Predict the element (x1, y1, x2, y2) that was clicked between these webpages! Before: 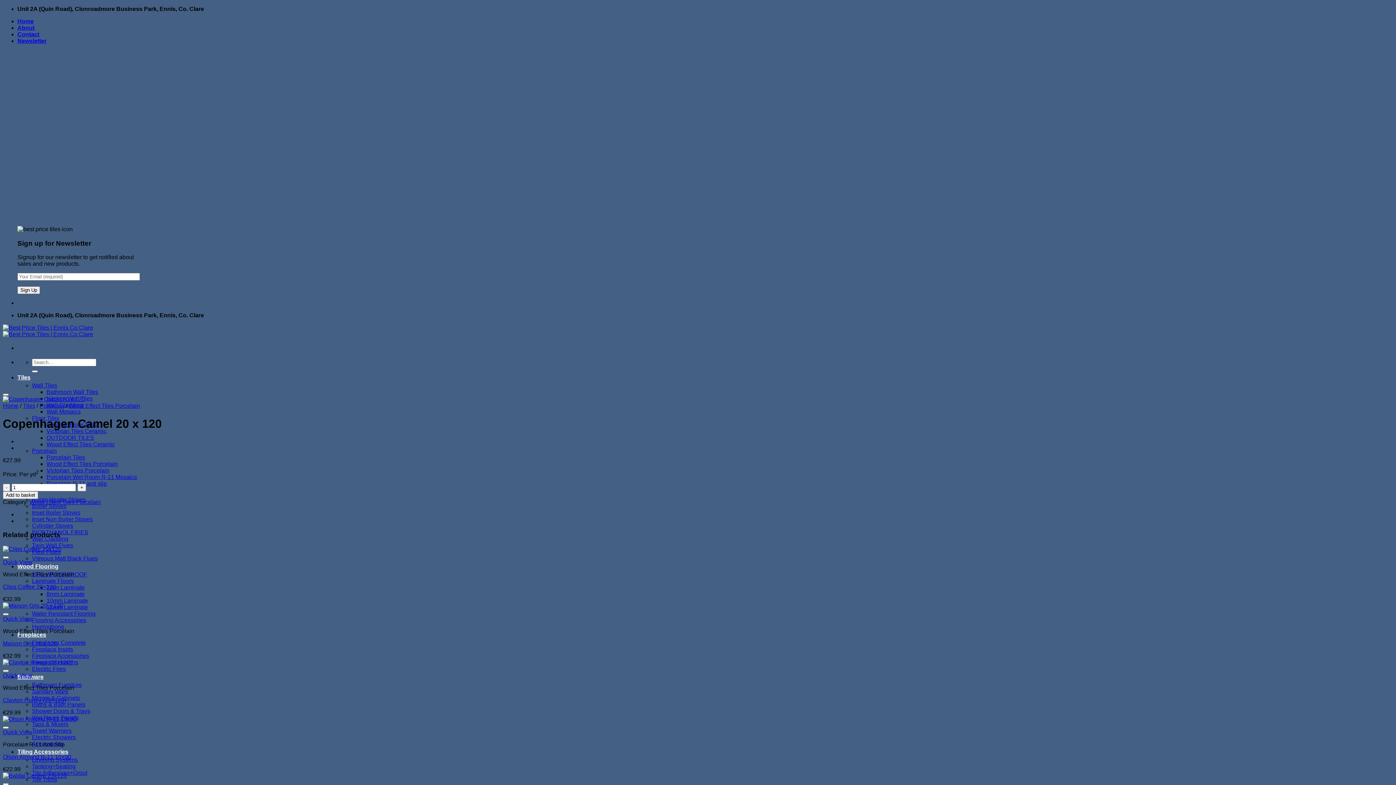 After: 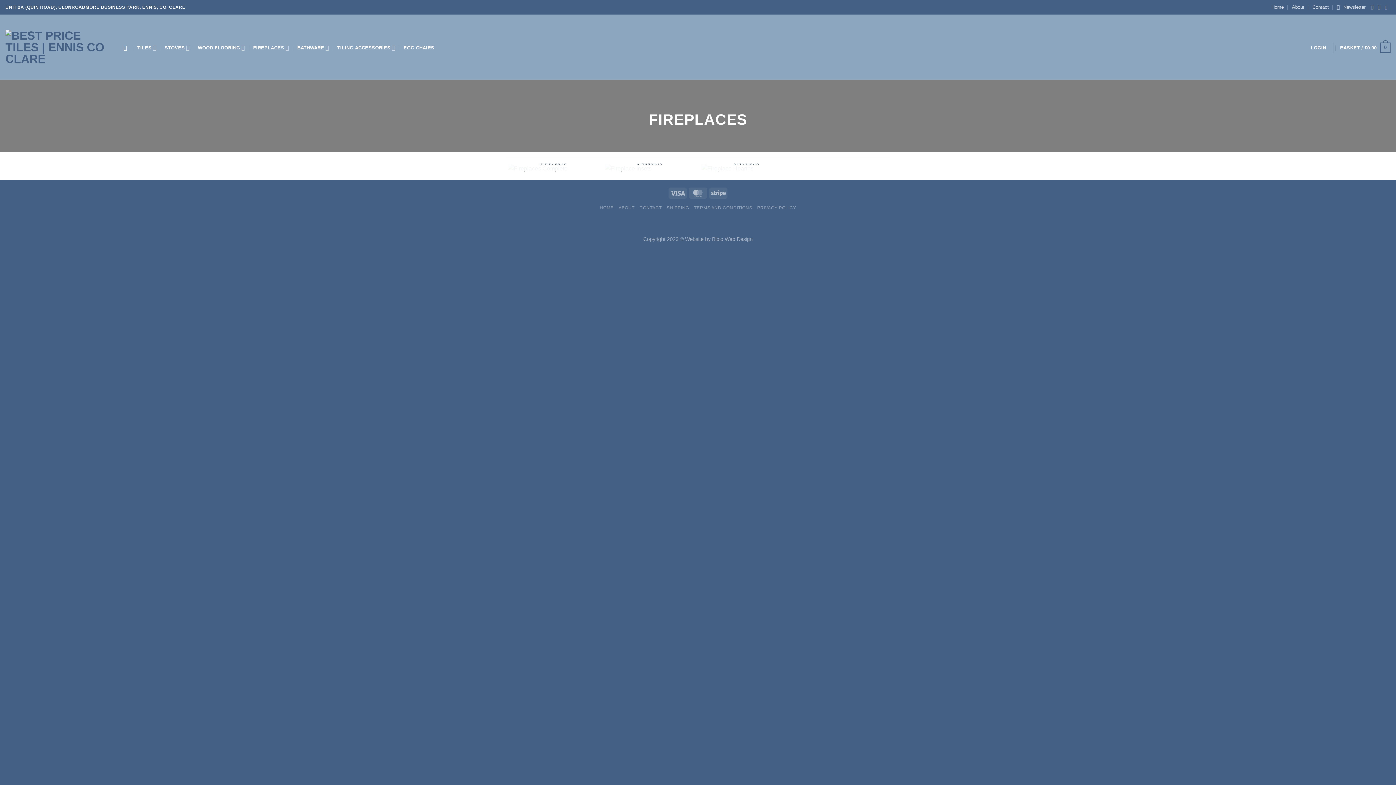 Action: bbox: (17, 632, 46, 638) label: Fireplaces